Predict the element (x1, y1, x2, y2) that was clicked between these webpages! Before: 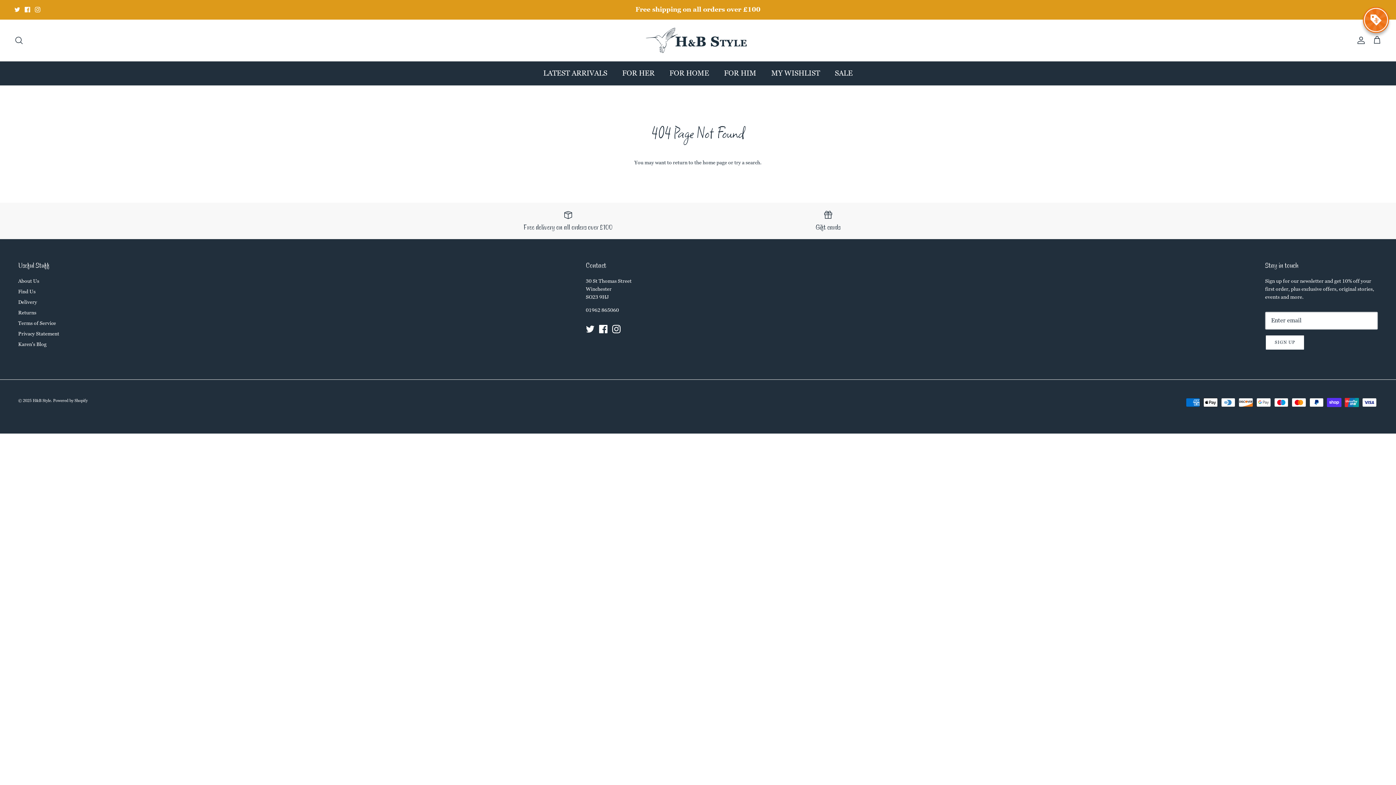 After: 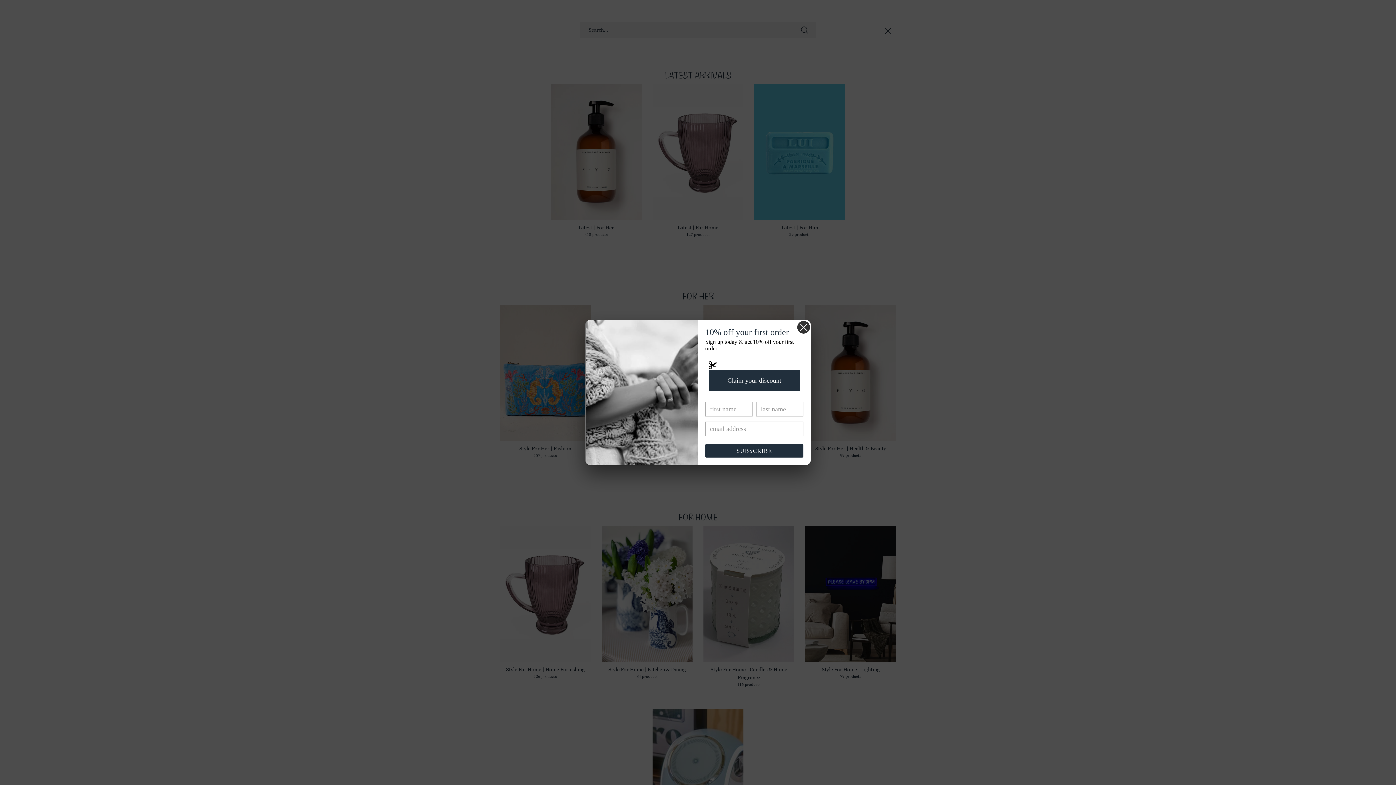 Action: label: Search bbox: (14, 36, 23, 44)